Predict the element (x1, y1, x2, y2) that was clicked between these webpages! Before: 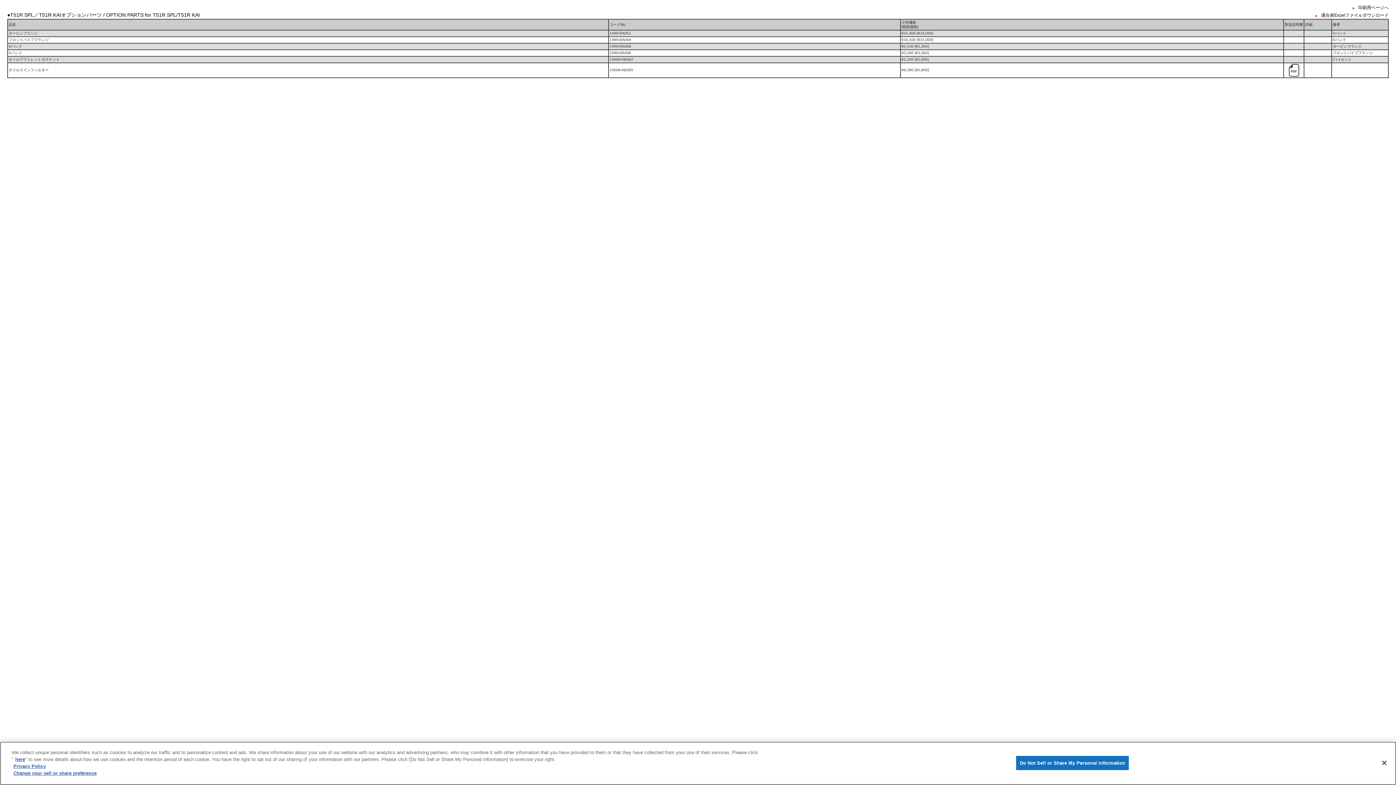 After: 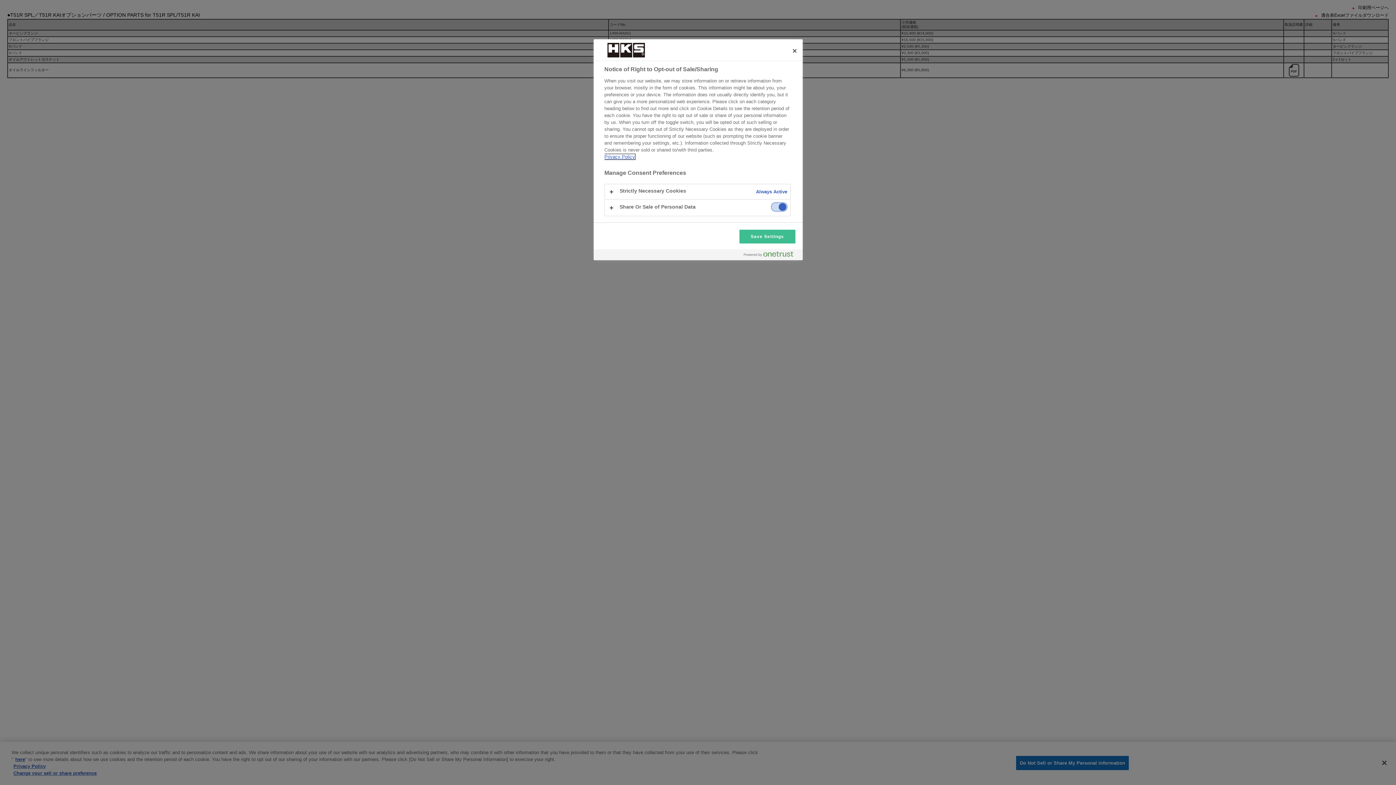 Action: bbox: (13, 770, 96, 776) label: Change your sell or share preference